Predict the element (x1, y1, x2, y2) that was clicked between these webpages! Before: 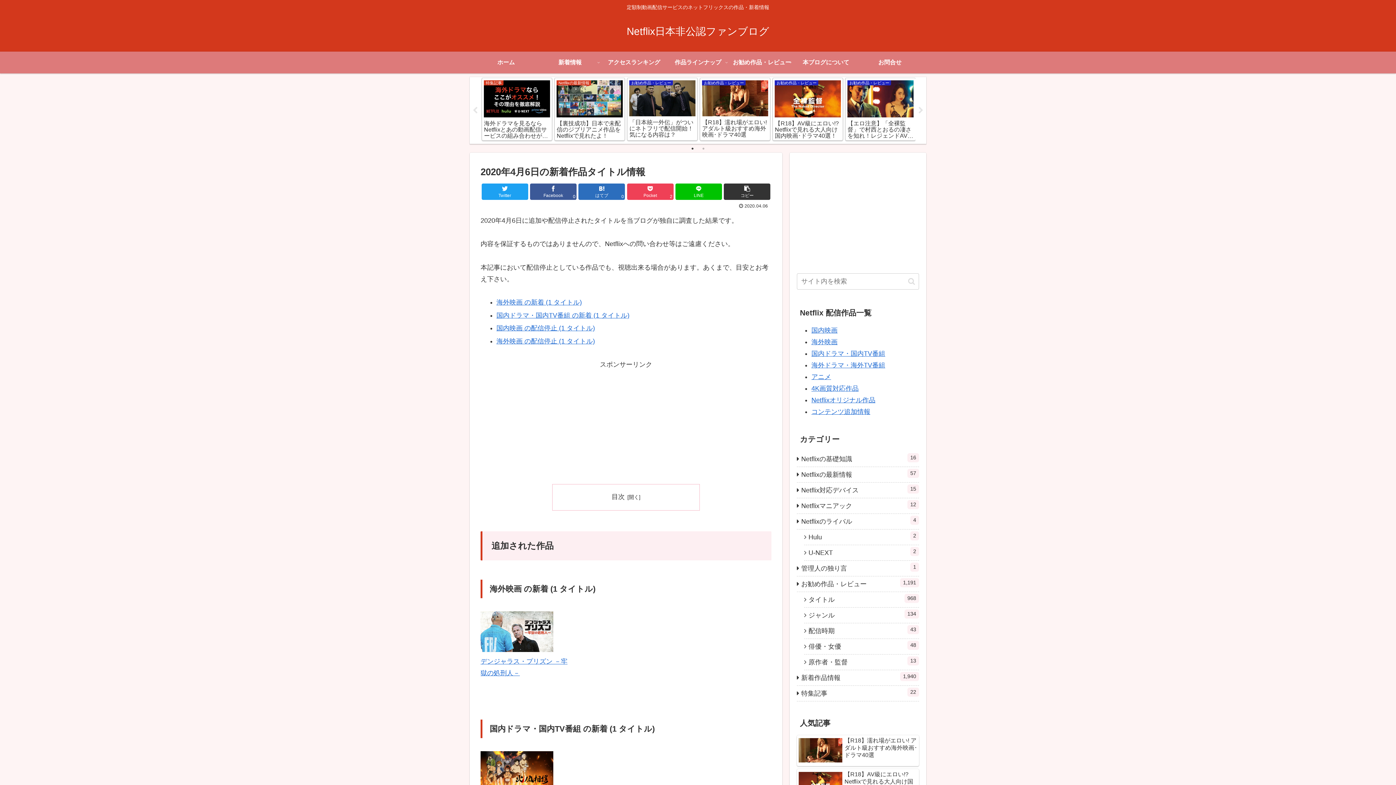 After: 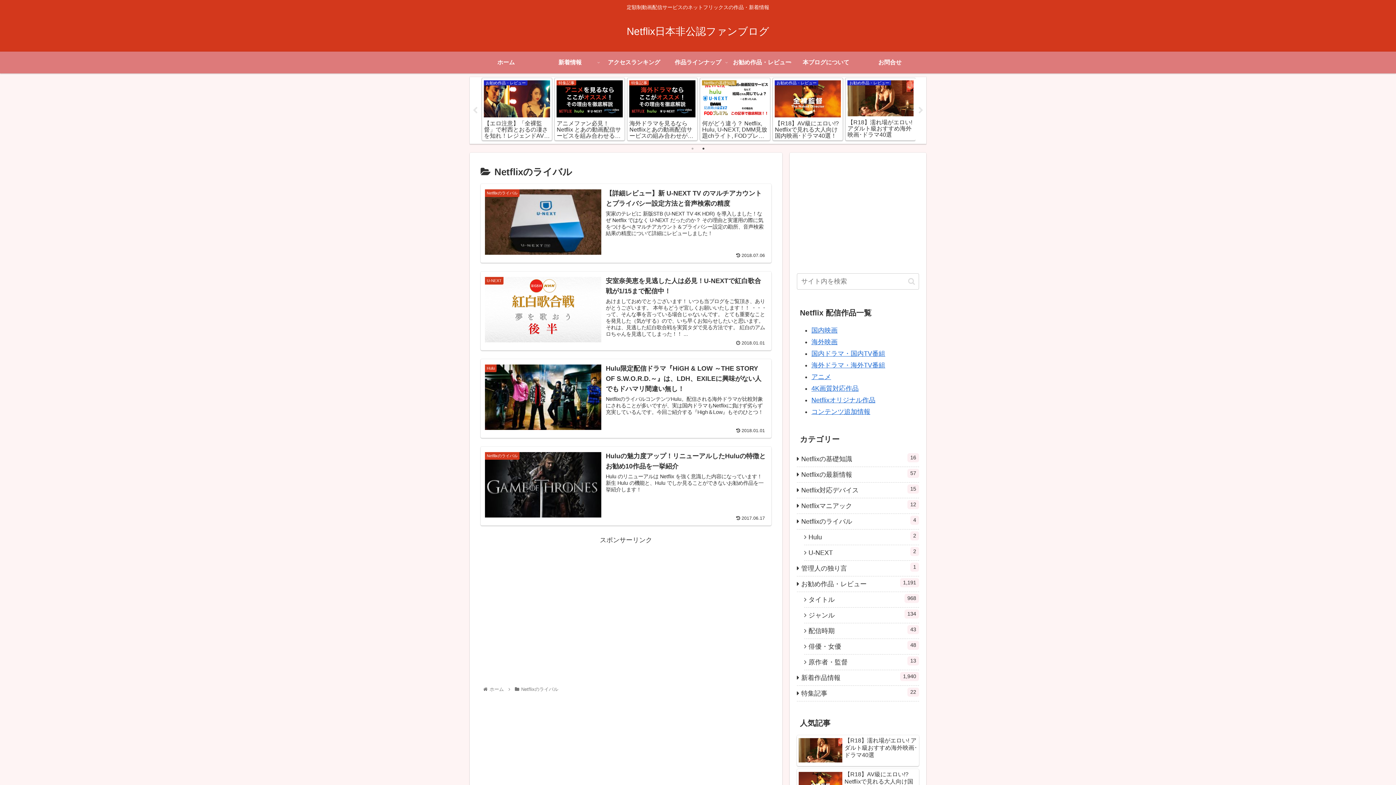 Action: label: Netflixのライバル
4 bbox: (797, 514, 919, 529)